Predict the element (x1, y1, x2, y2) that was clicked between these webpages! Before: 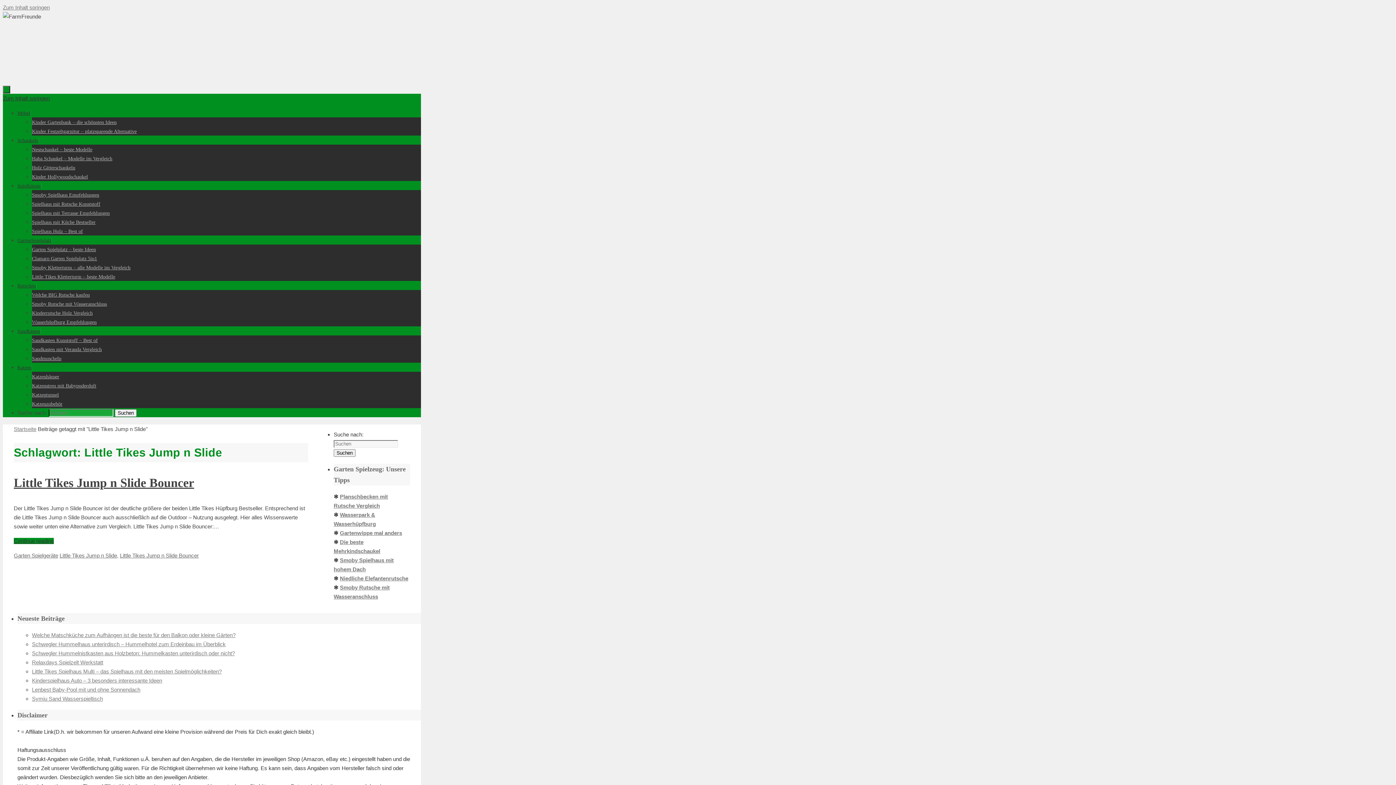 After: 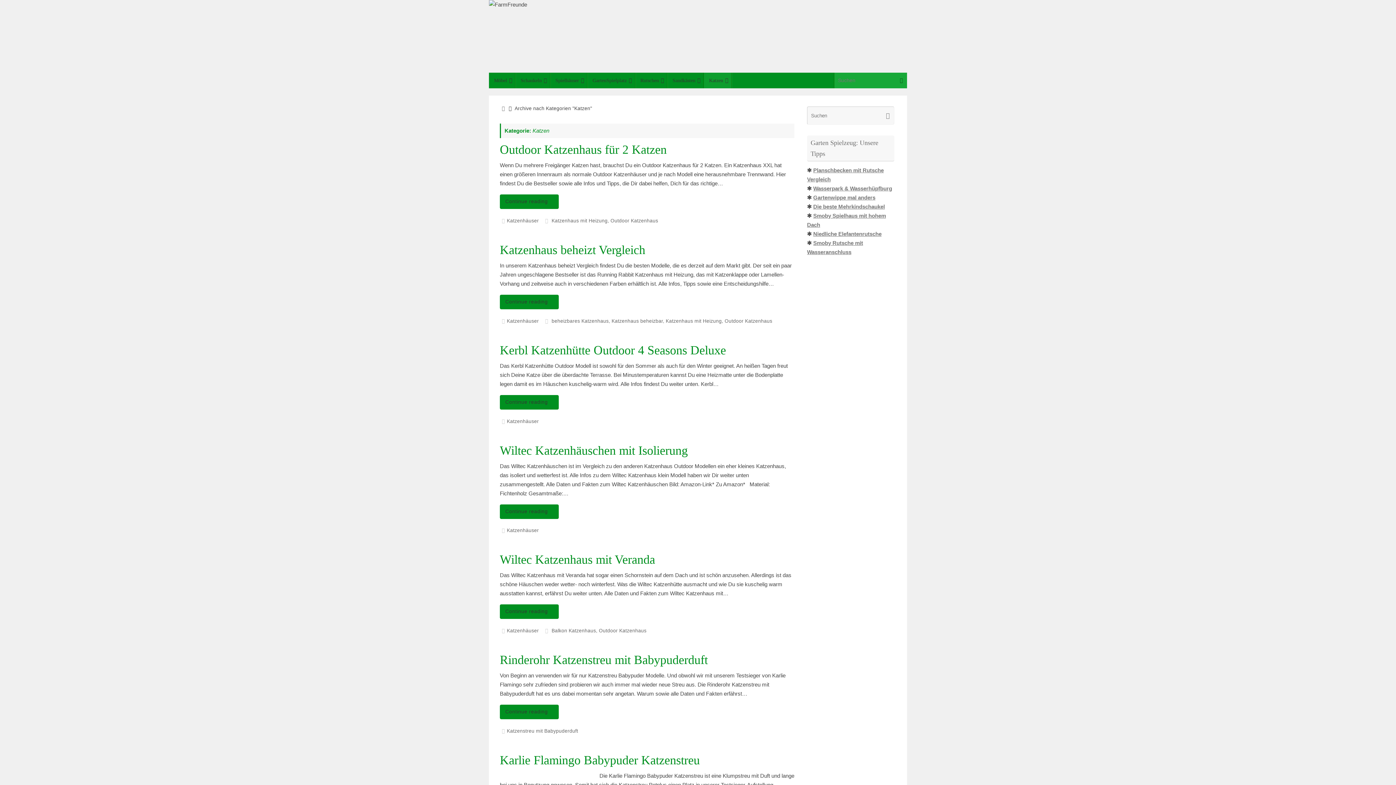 Action: bbox: (17, 365, 31, 370) label: Katzen